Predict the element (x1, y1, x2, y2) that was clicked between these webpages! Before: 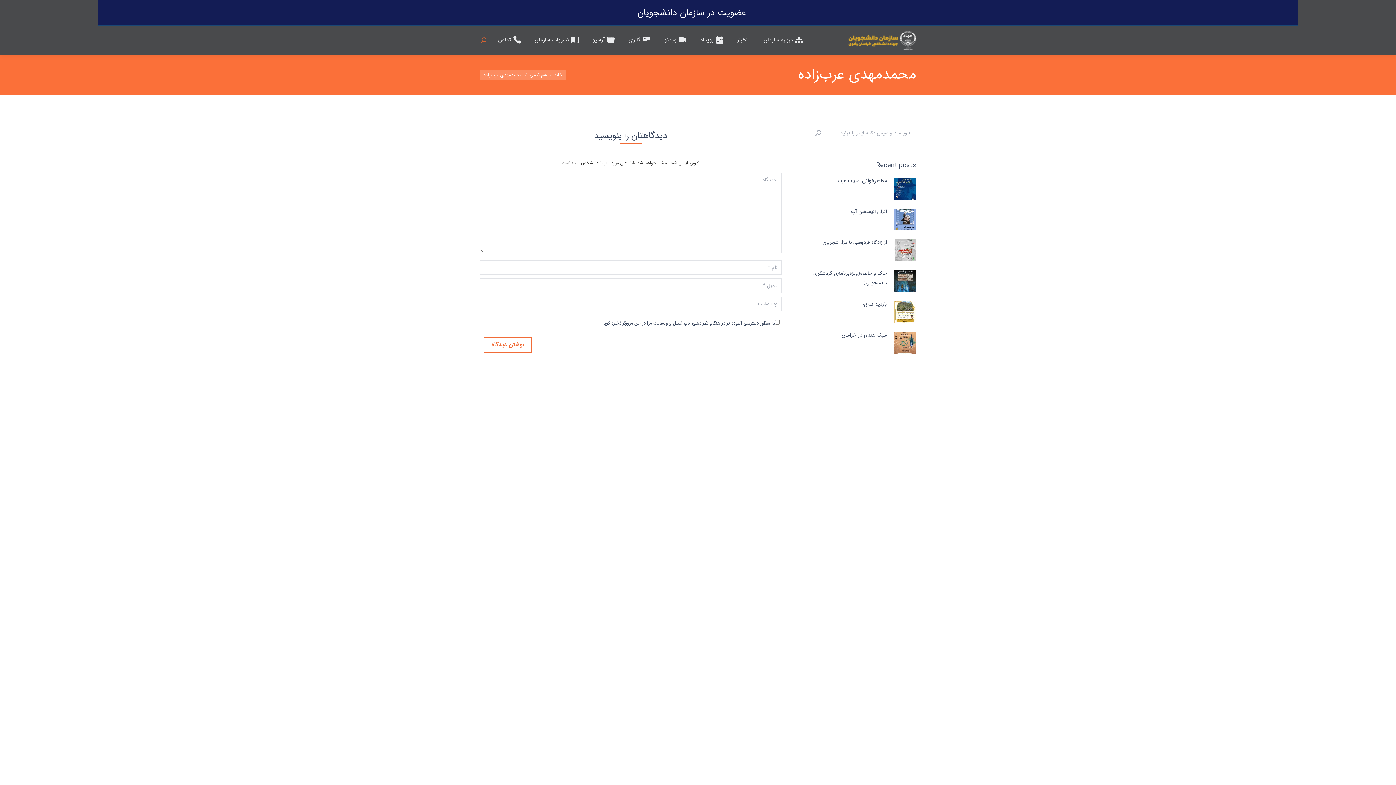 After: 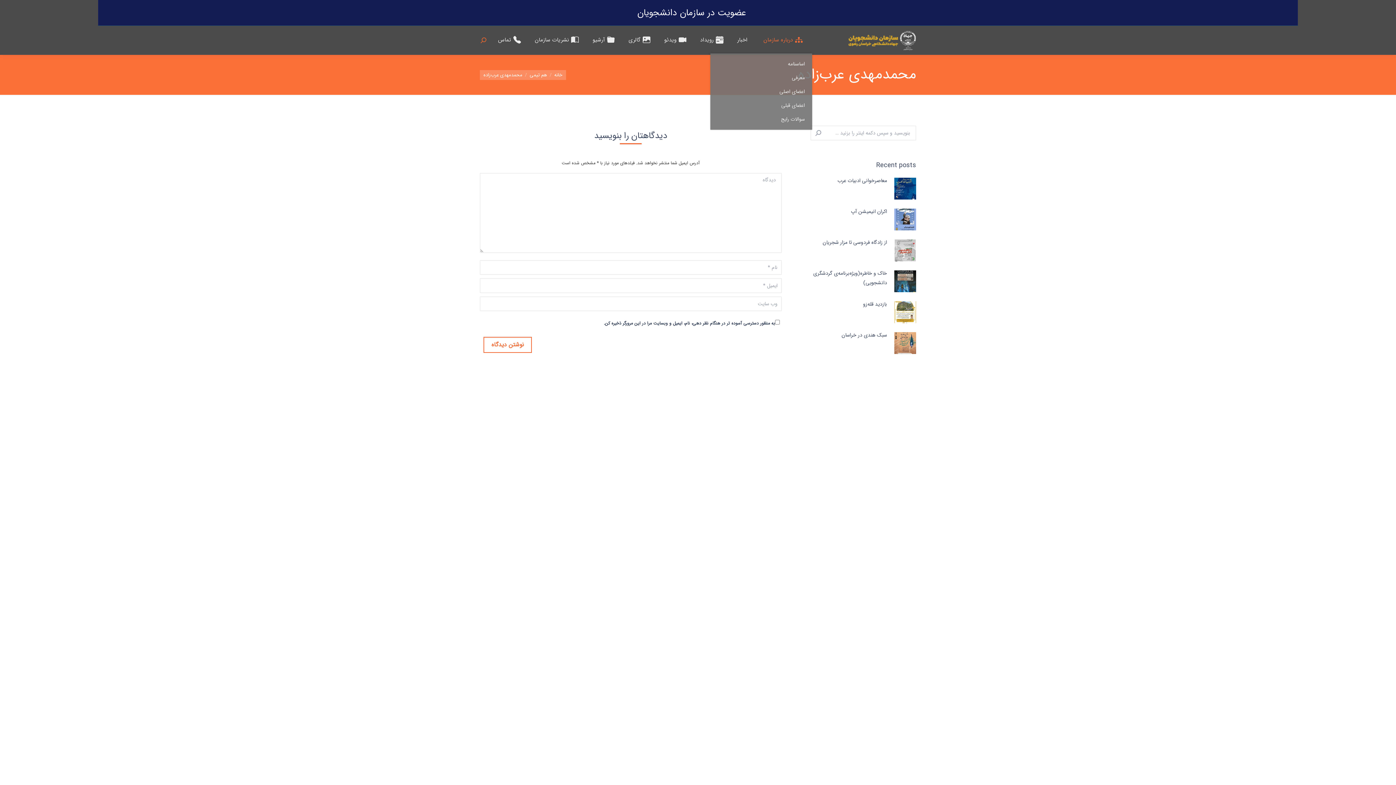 Action: bbox: (759, 29, 809, 49) label: درباره سازمان